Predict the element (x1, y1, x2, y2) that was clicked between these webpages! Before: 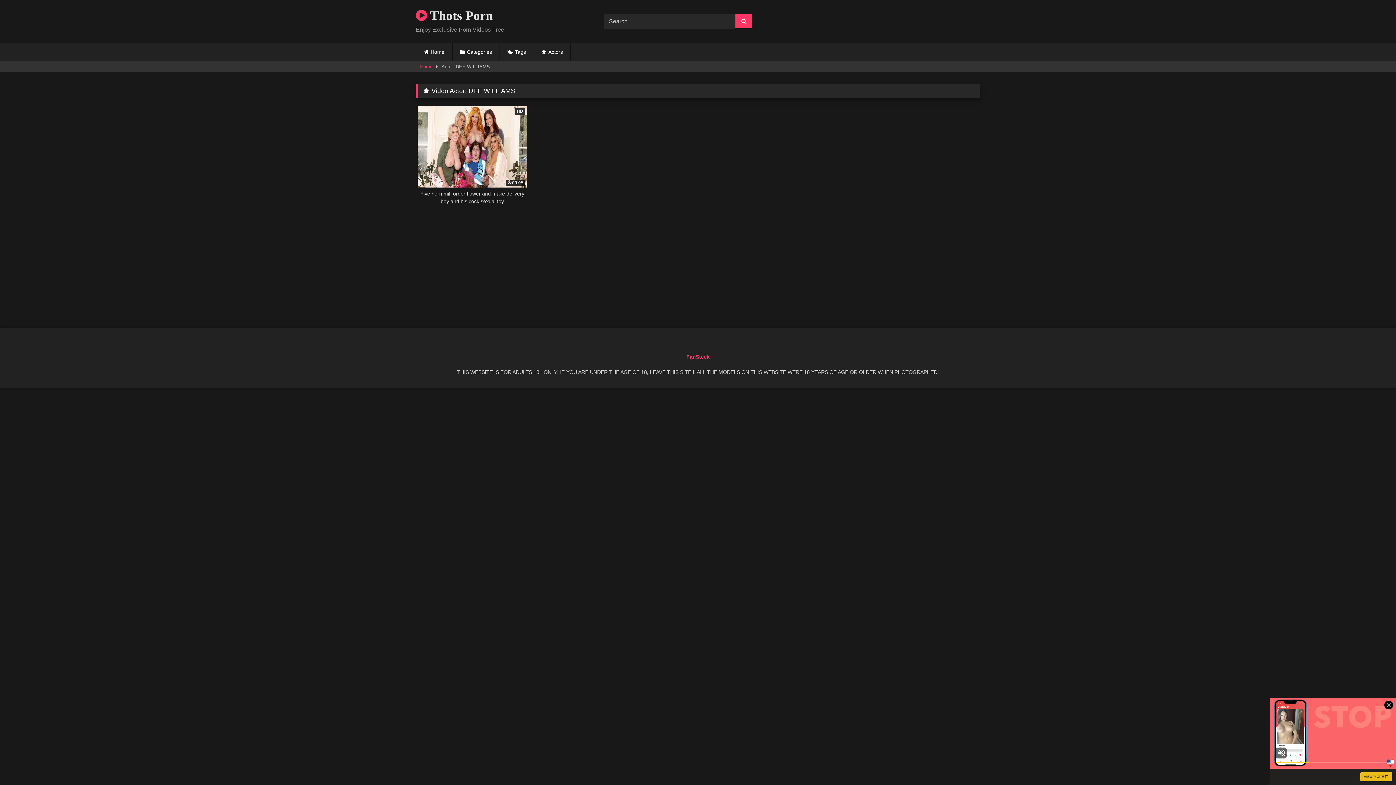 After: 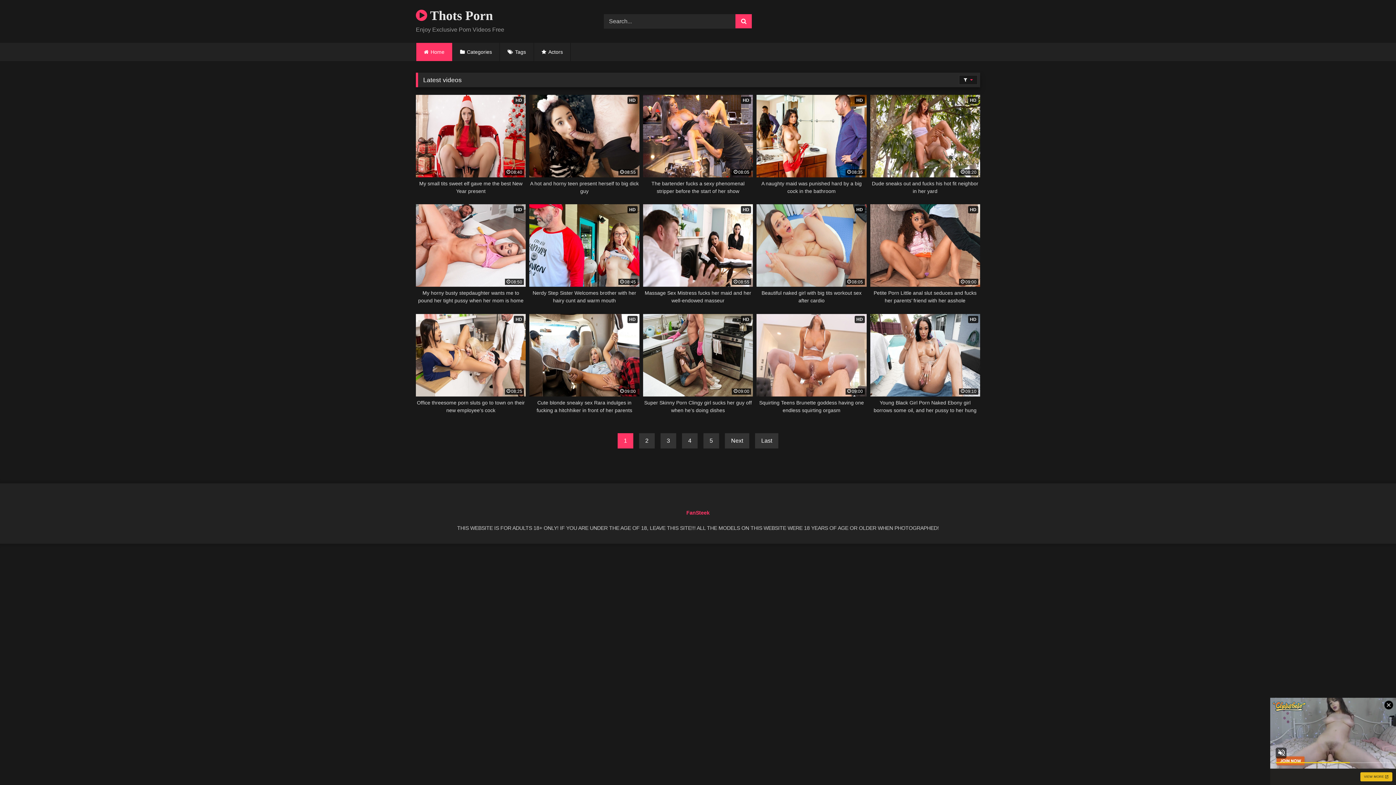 Action: bbox: (420, 61, 432, 71) label: Home